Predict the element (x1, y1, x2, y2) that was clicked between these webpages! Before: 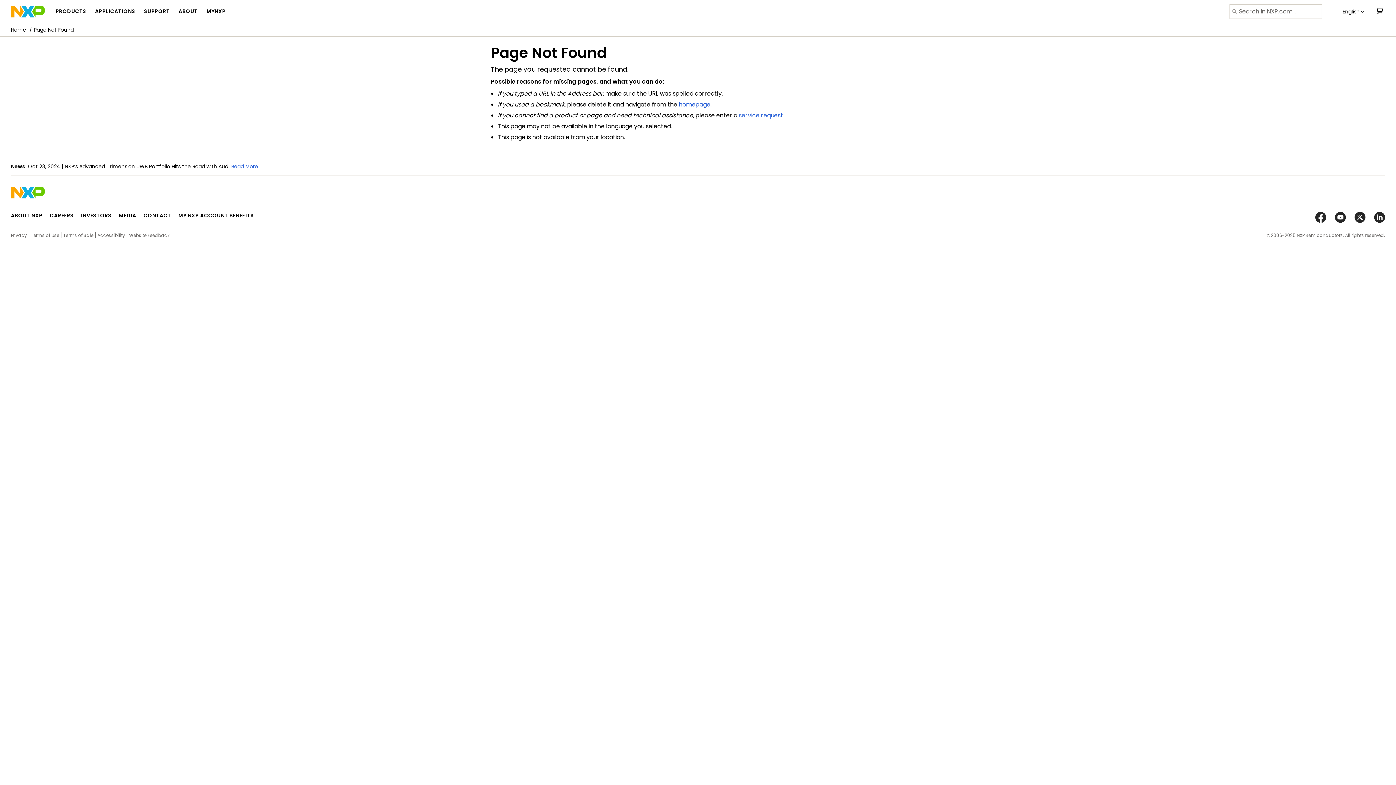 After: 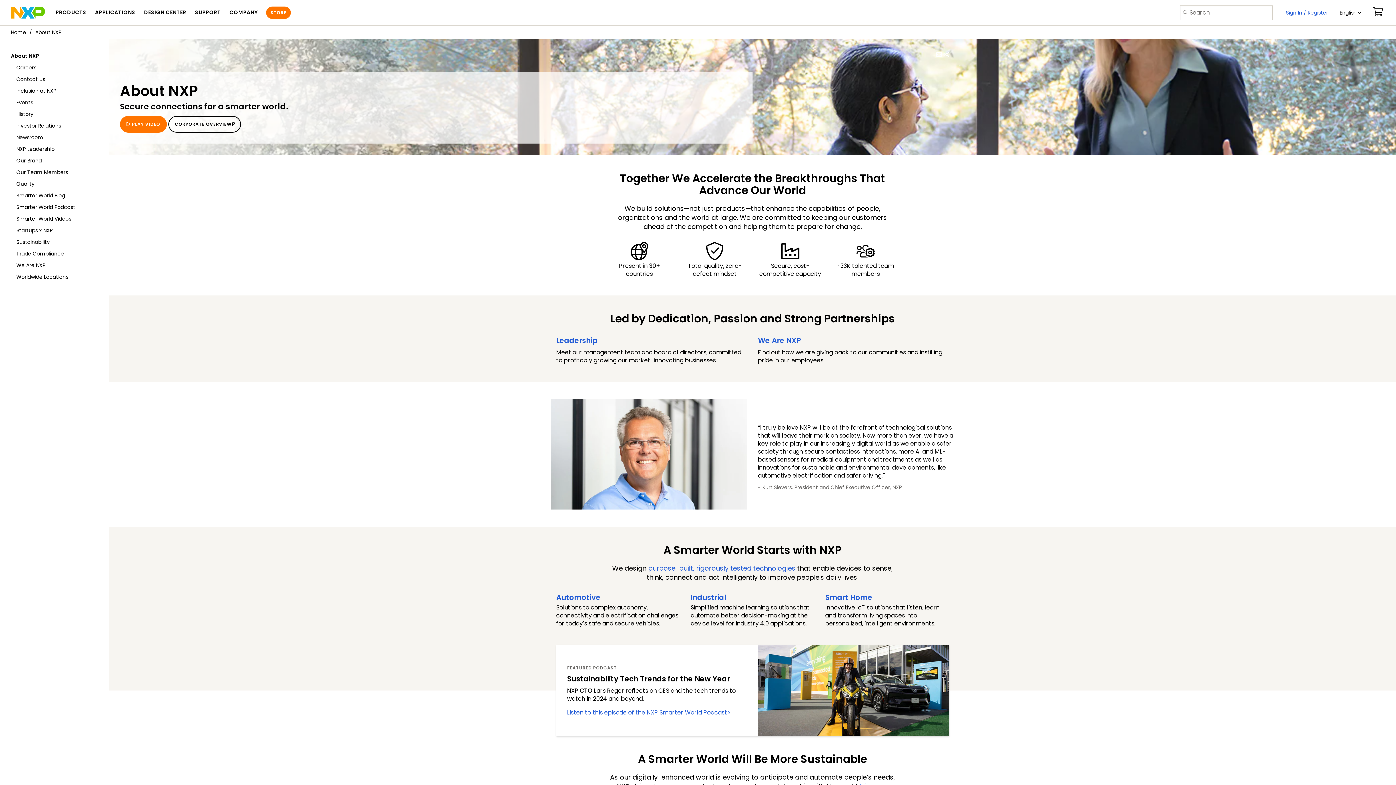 Action: label: ABOUT NXP bbox: (10, 212, 42, 219)